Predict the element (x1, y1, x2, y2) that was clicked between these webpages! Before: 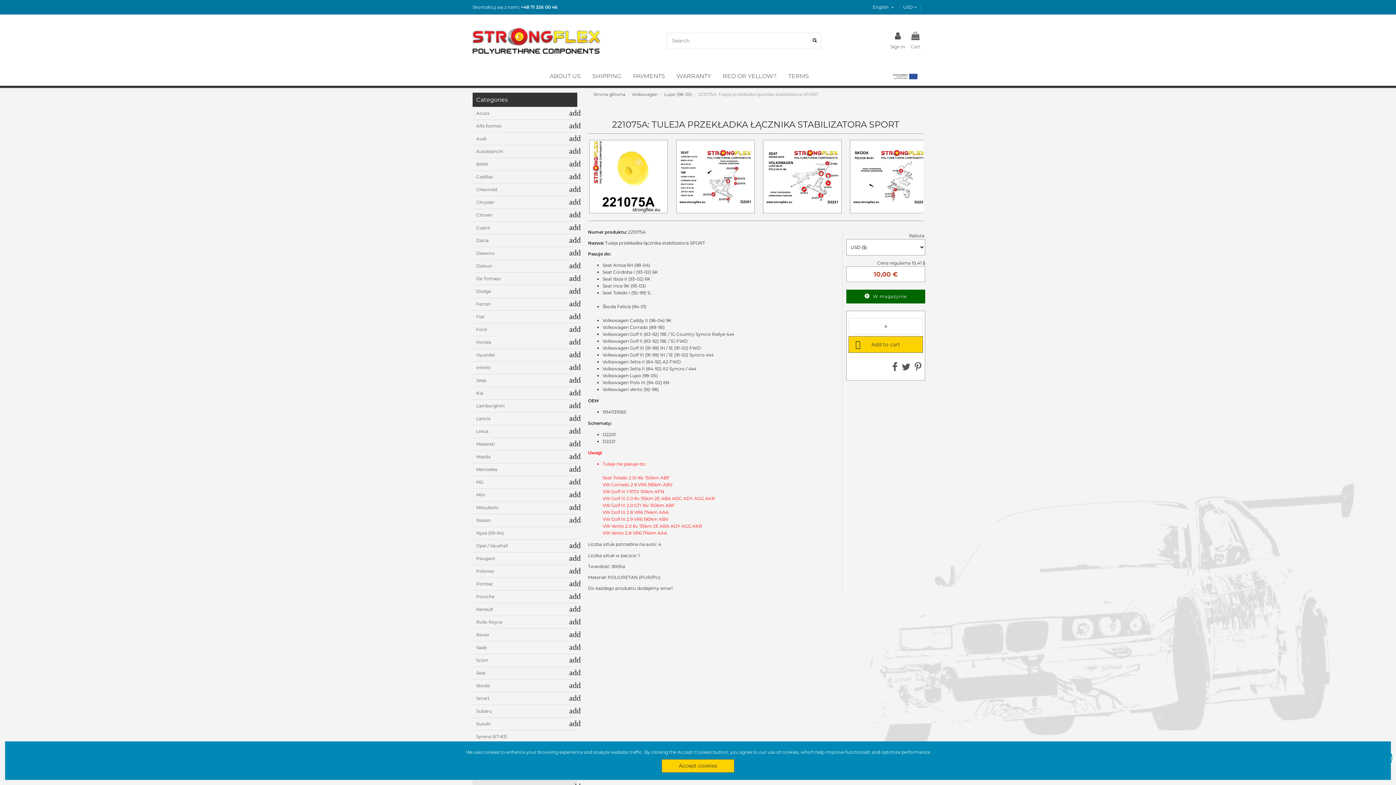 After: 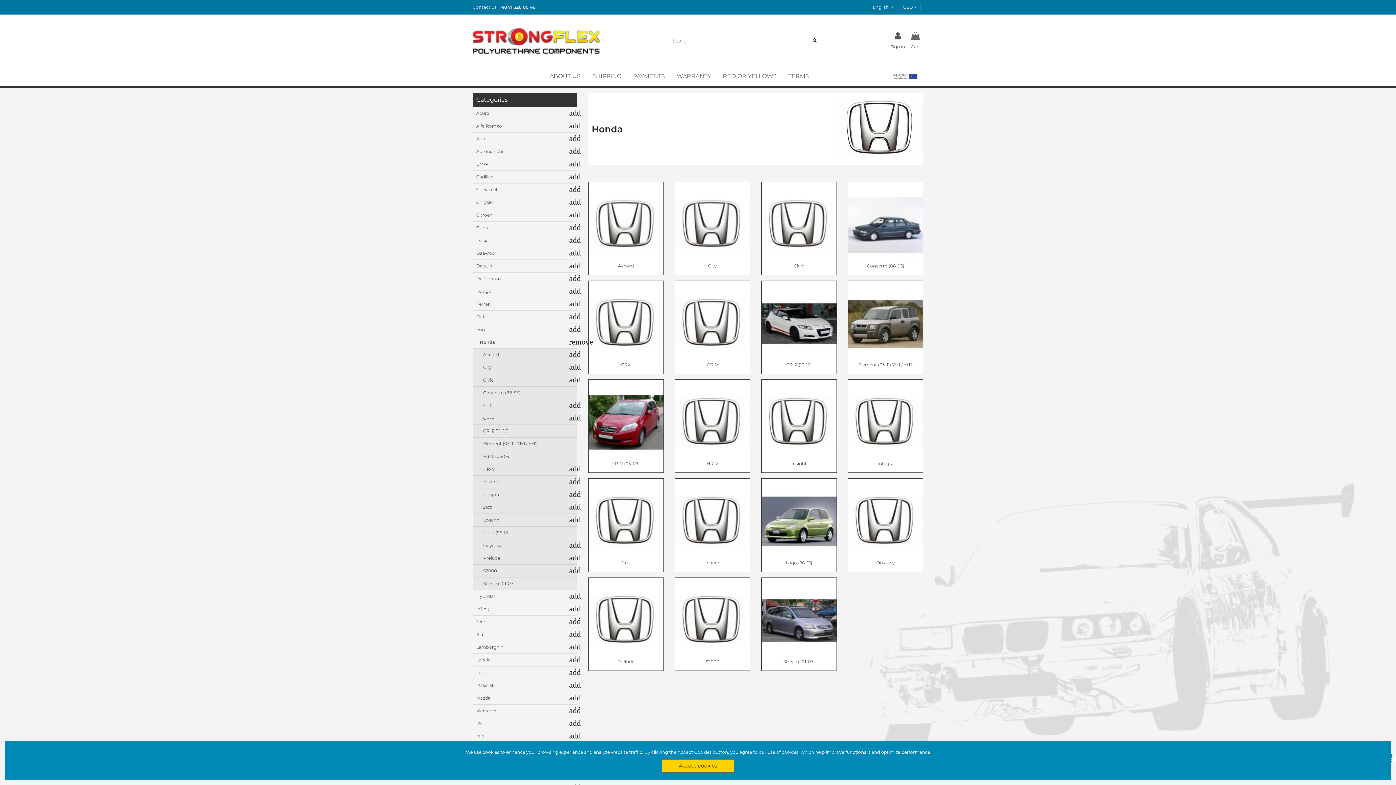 Action: bbox: (472, 336, 556, 348) label: Honda